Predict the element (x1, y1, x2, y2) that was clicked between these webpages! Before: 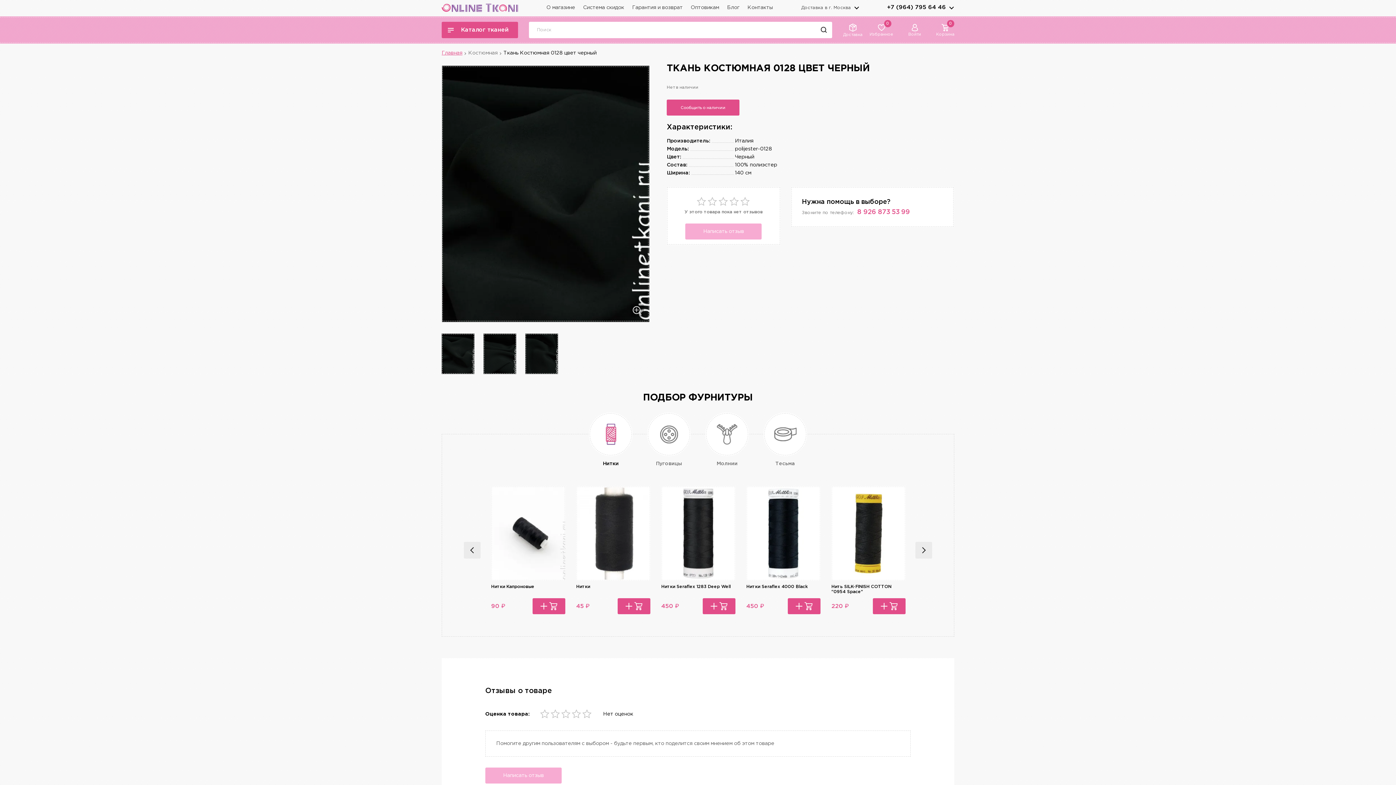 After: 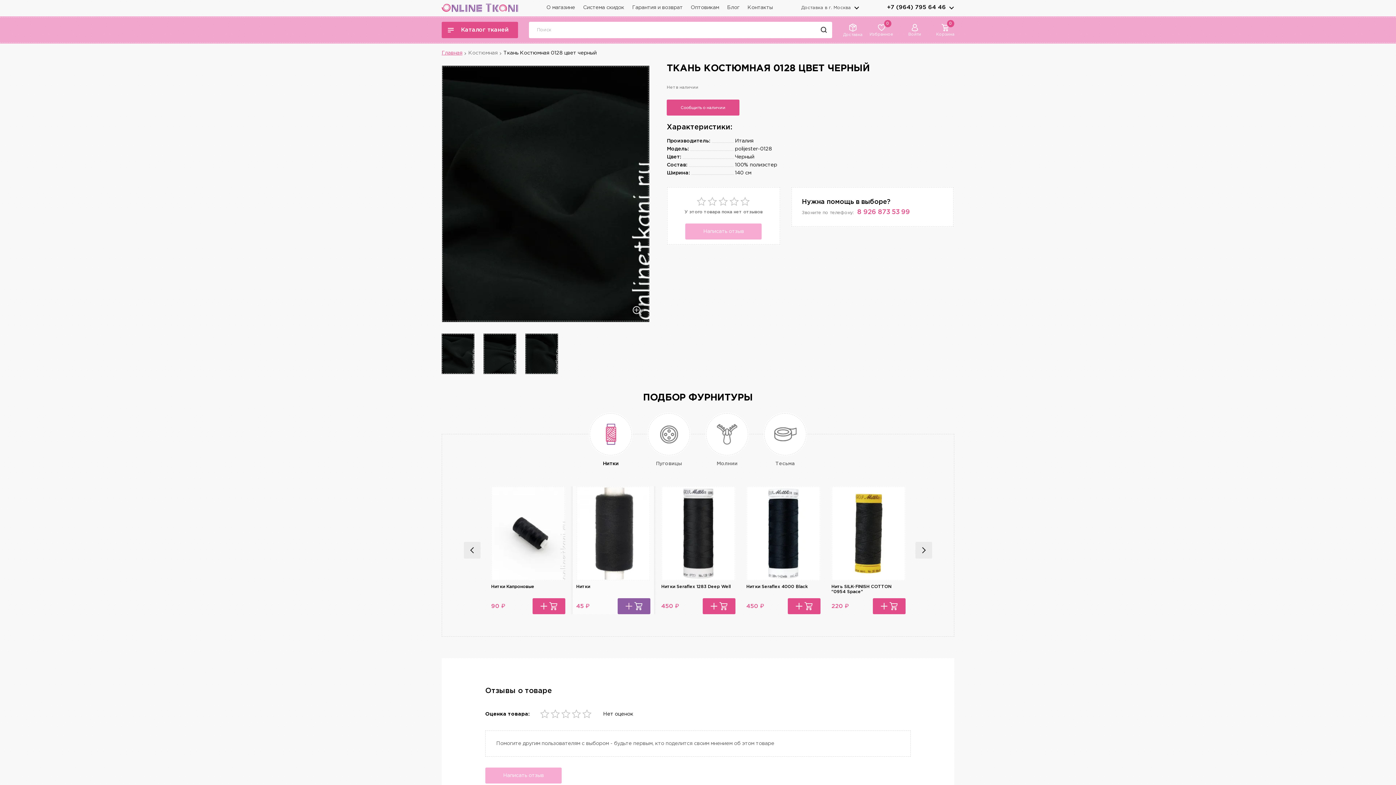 Action: bbox: (617, 598, 650, 614) label:  